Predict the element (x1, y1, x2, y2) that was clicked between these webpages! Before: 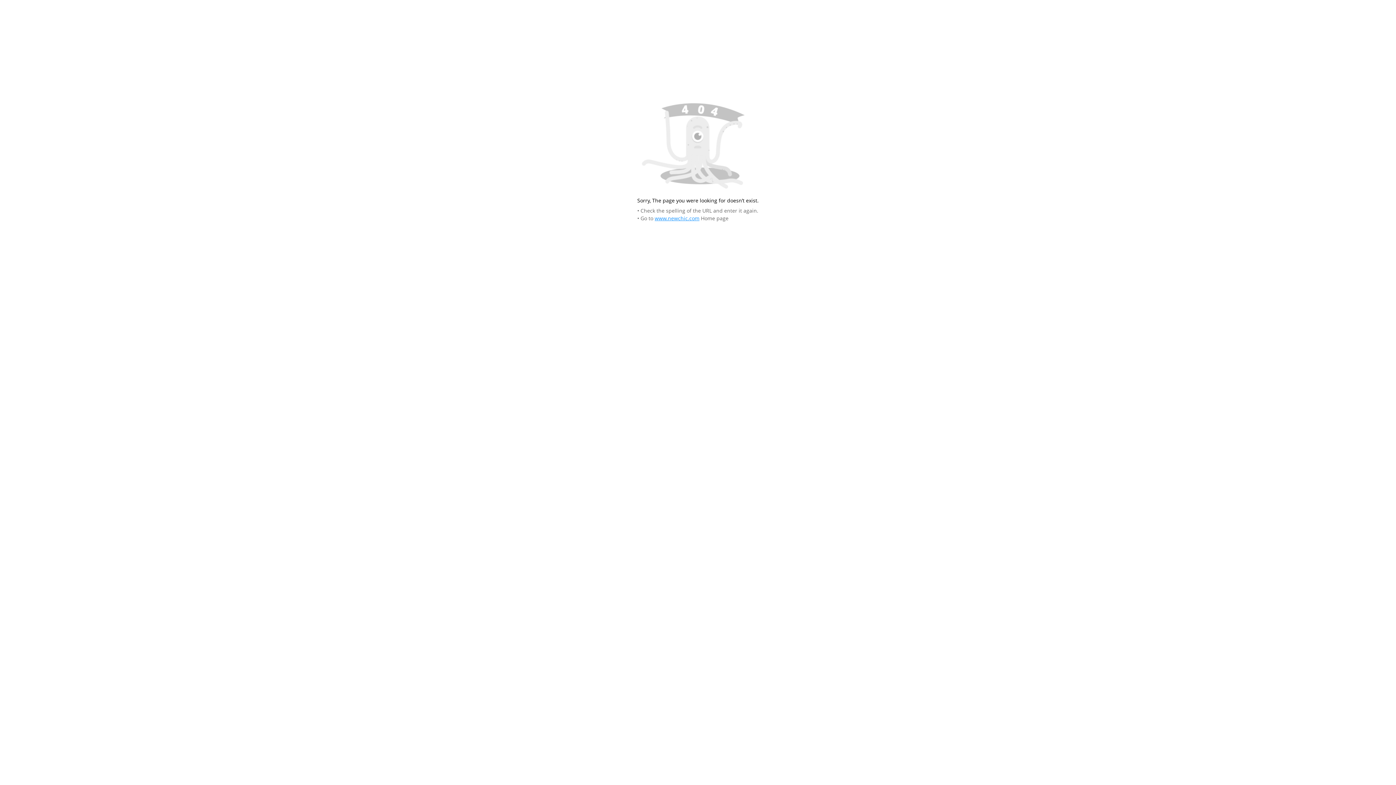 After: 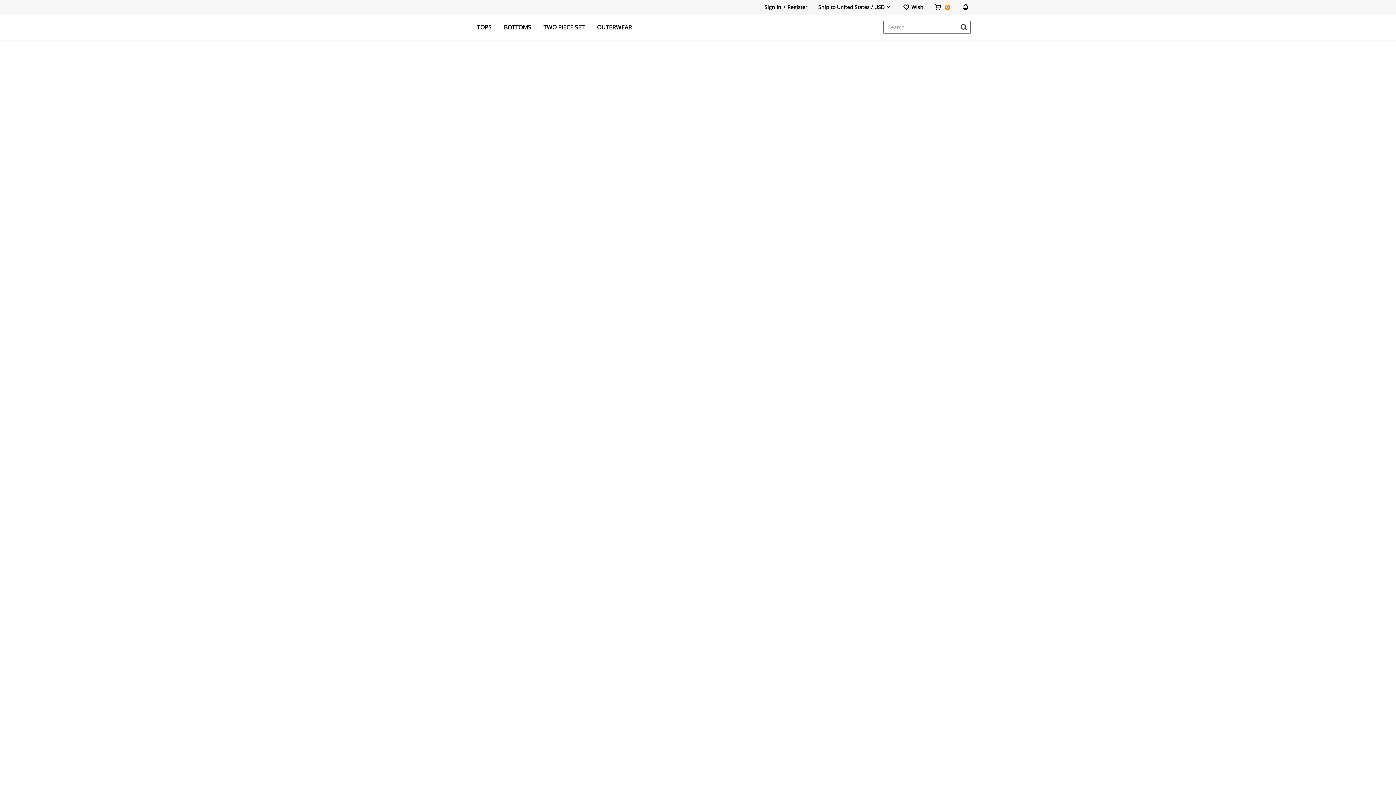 Action: bbox: (654, 215, 699, 221) label: www.newchic.com